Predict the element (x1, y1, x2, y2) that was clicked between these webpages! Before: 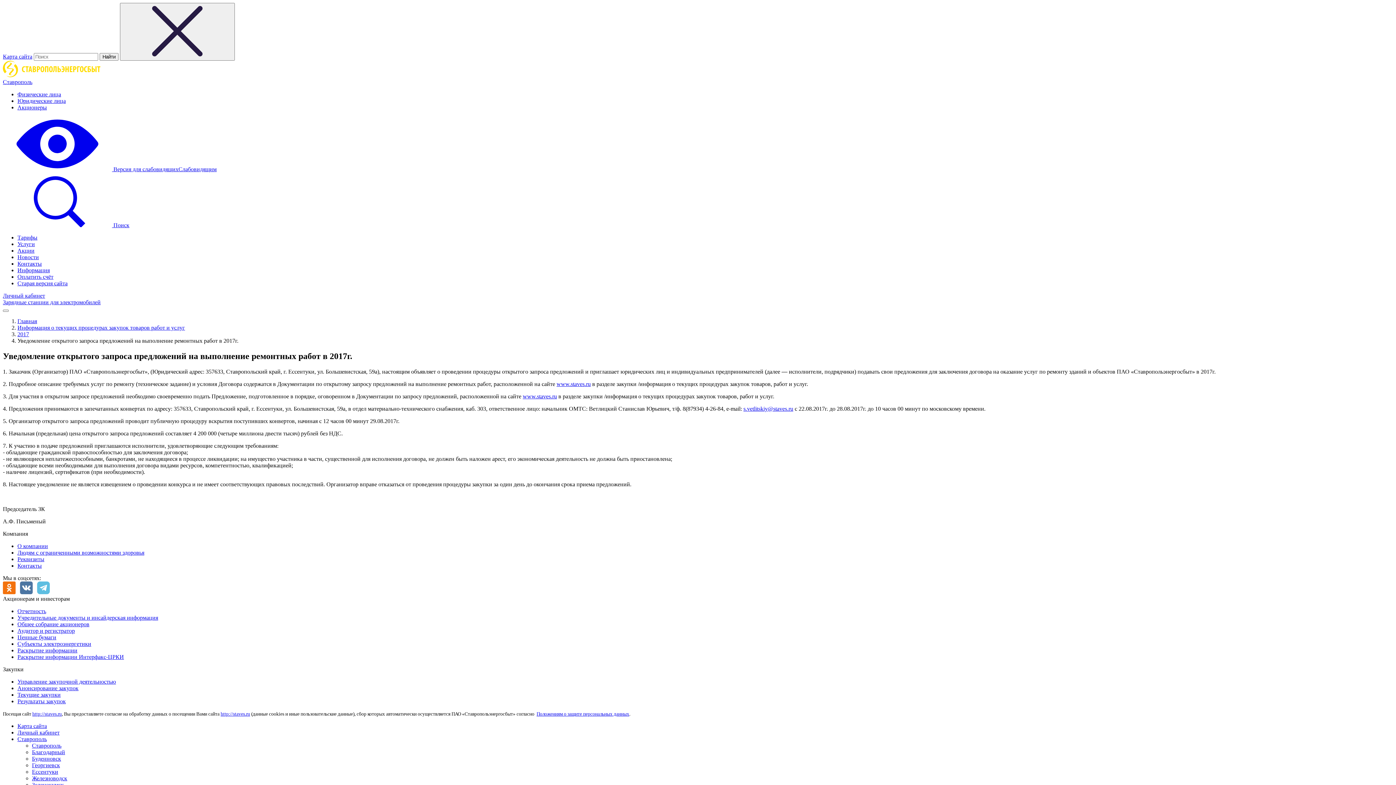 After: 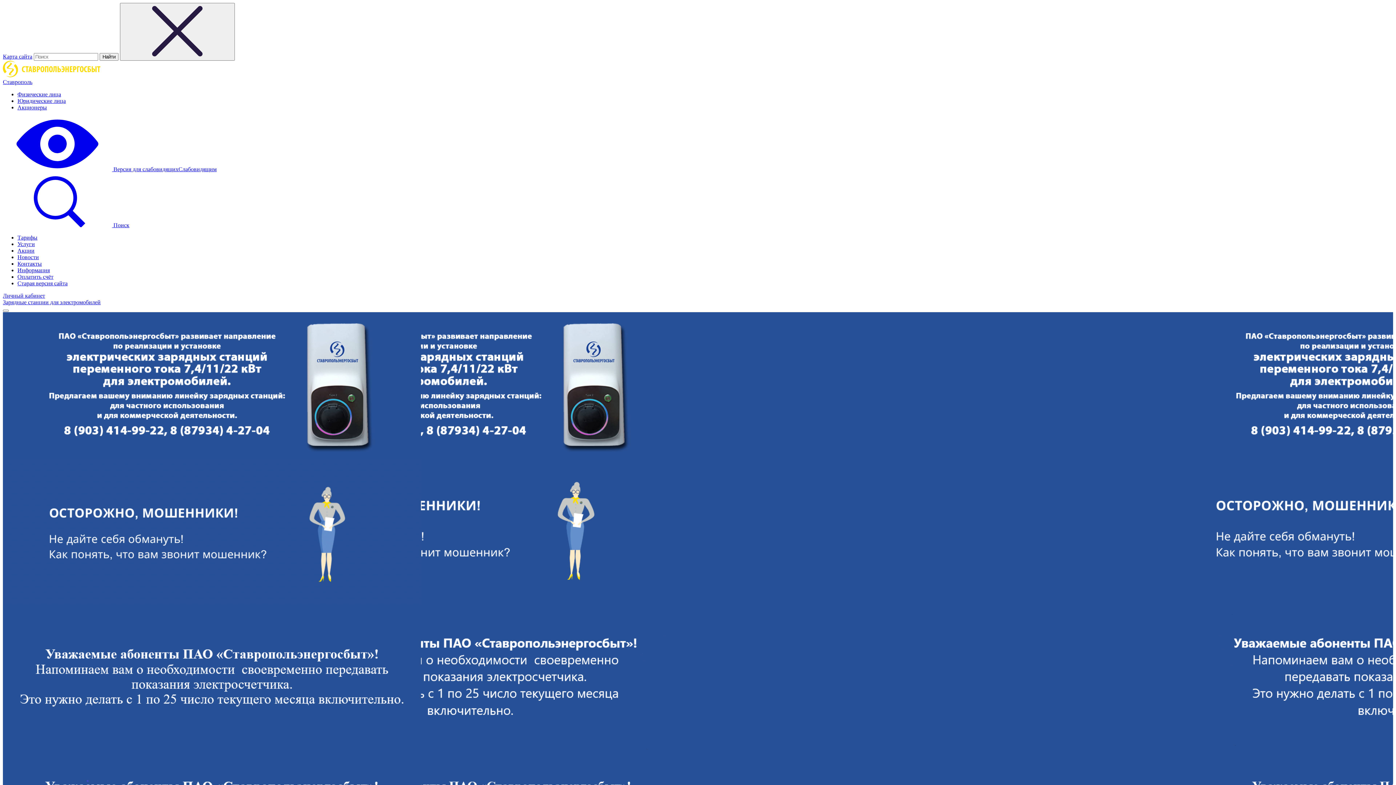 Action: label: Главная bbox: (17, 318, 37, 324)